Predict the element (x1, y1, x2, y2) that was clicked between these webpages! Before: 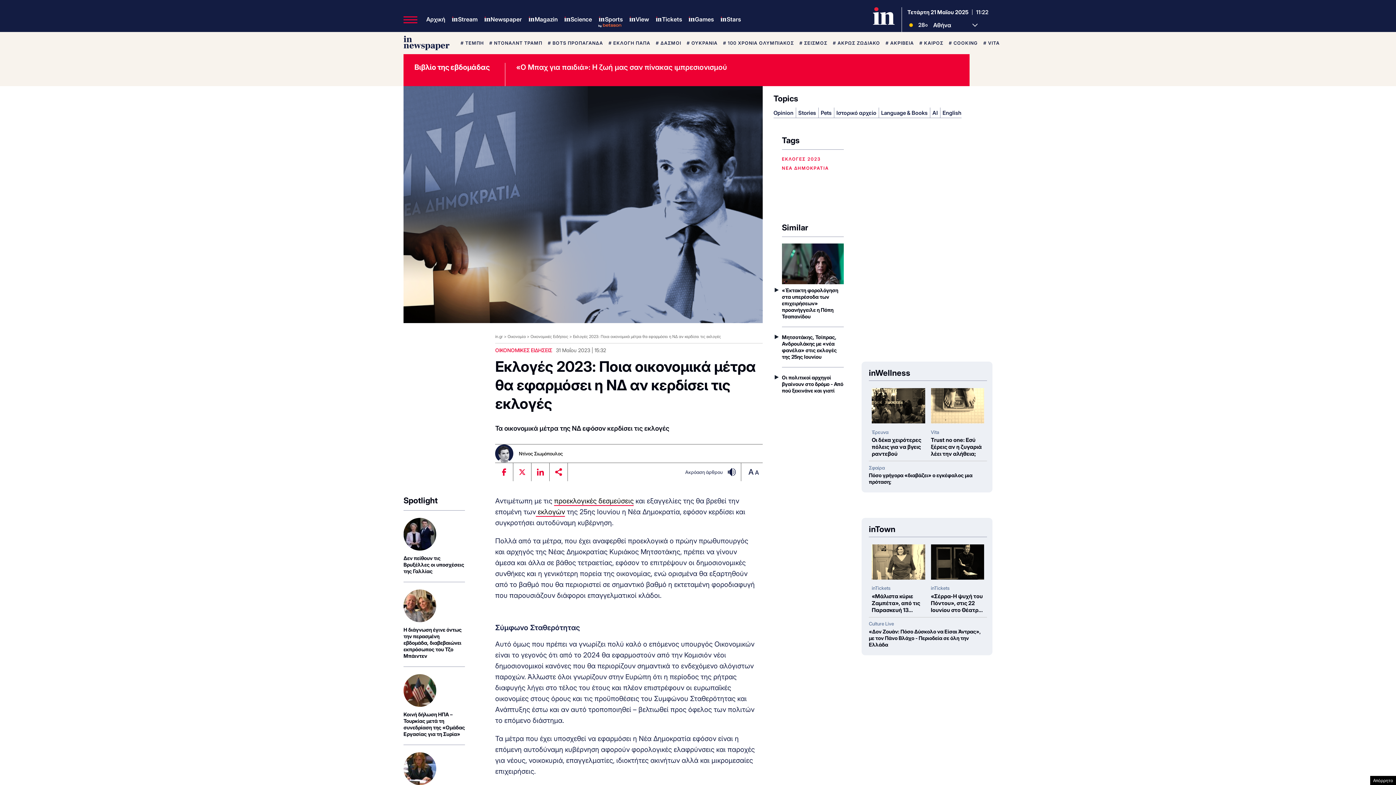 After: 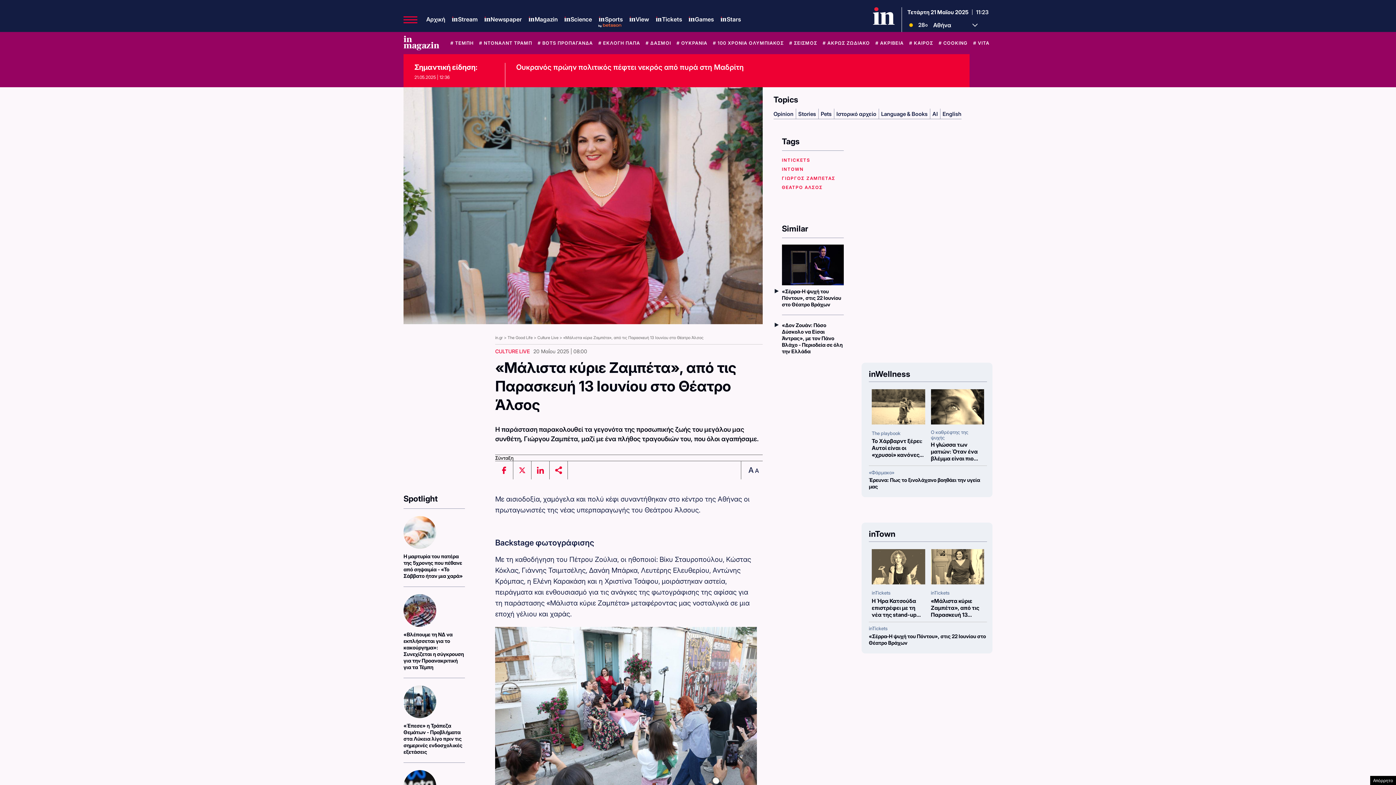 Action: label: «Μάλιστα κύριε Ζαμπέτα», από τις Παρασκευή 13 Ιουνίου στο Θέατρο Άλσος bbox: (872, 593, 925, 613)